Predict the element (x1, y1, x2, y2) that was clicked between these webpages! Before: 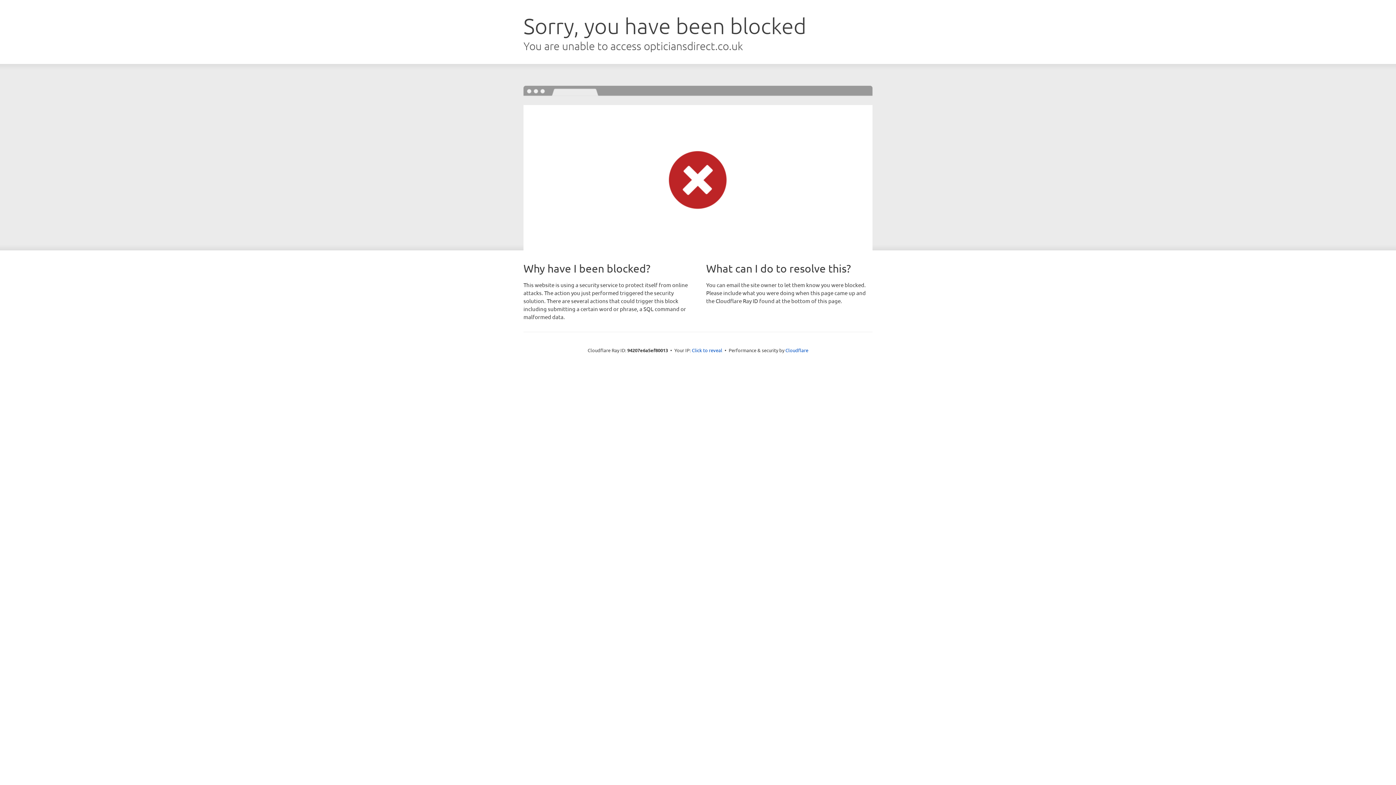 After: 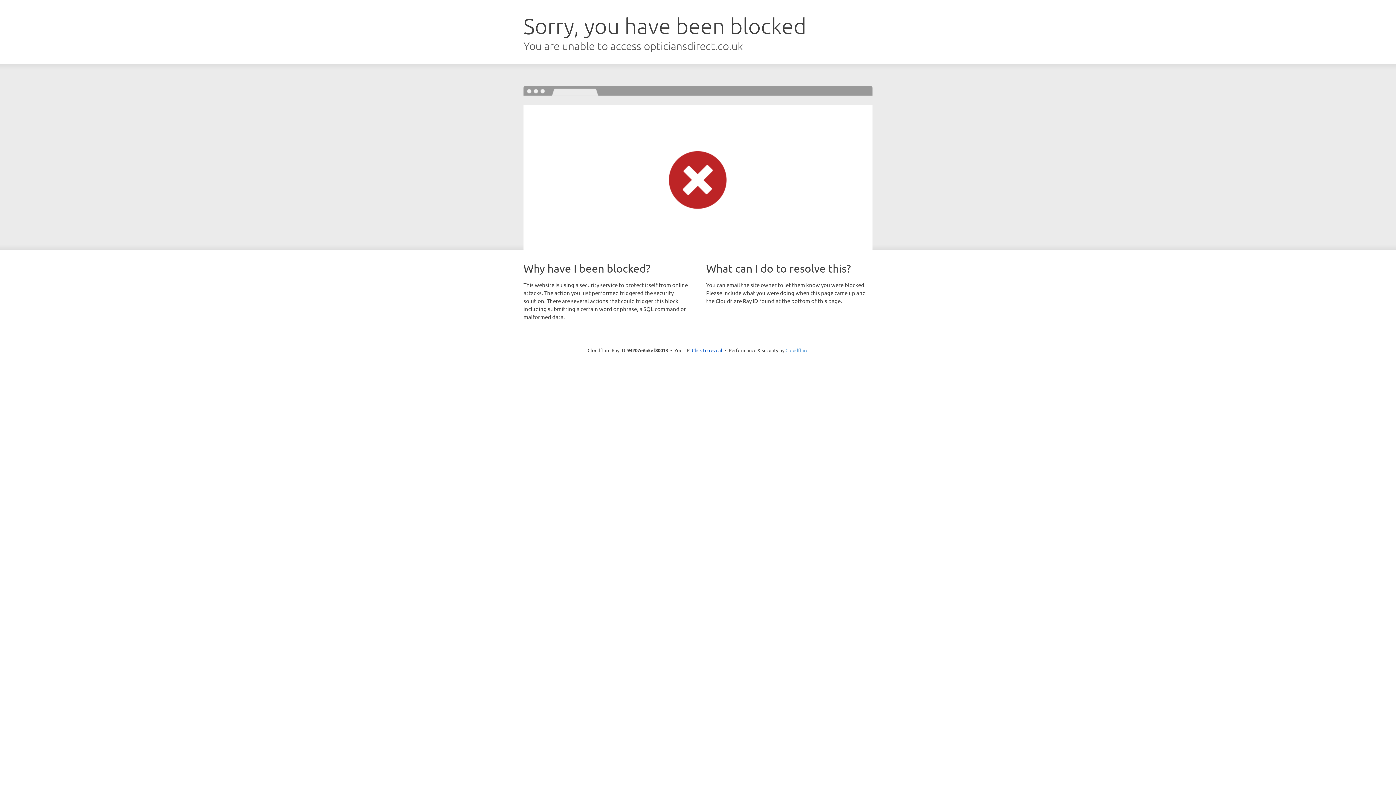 Action: bbox: (785, 347, 808, 353) label: Cloudflare